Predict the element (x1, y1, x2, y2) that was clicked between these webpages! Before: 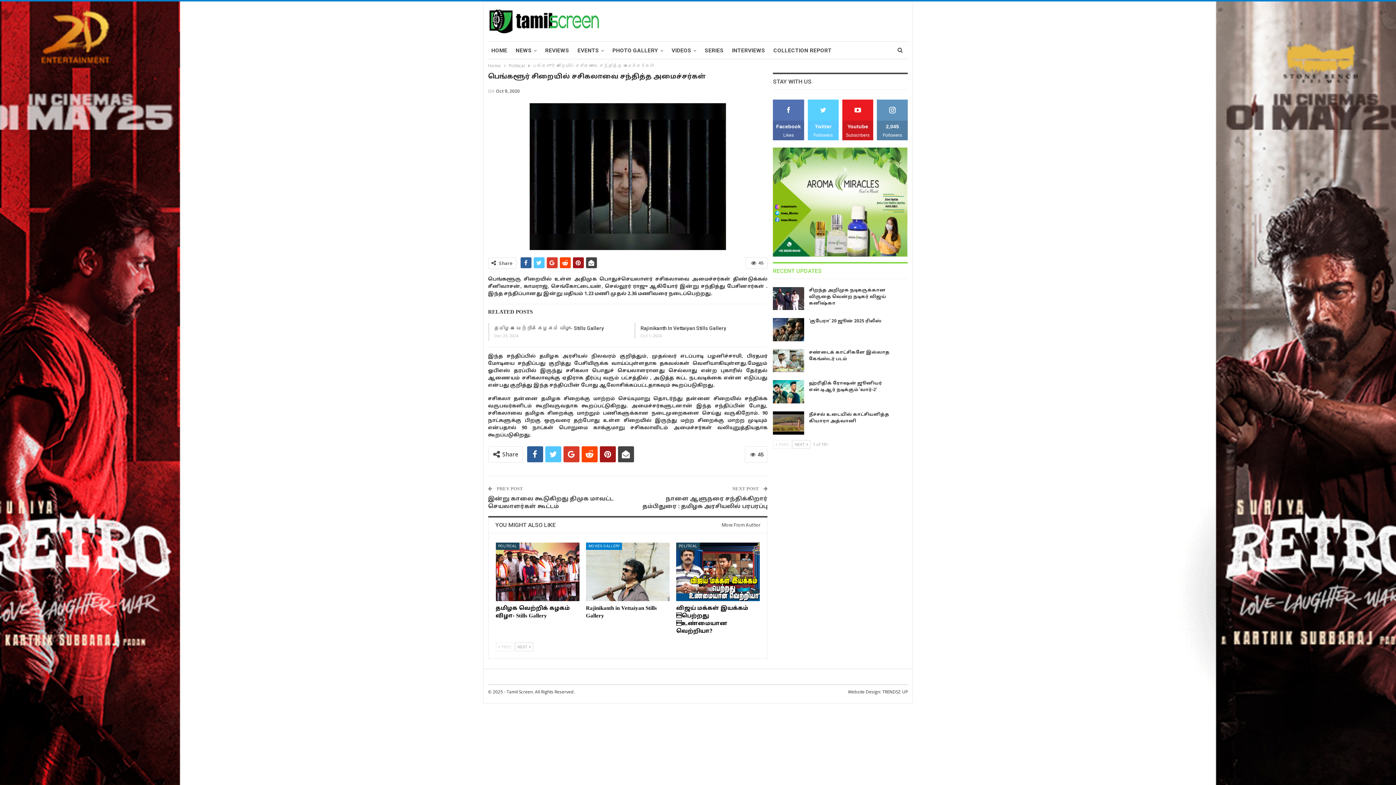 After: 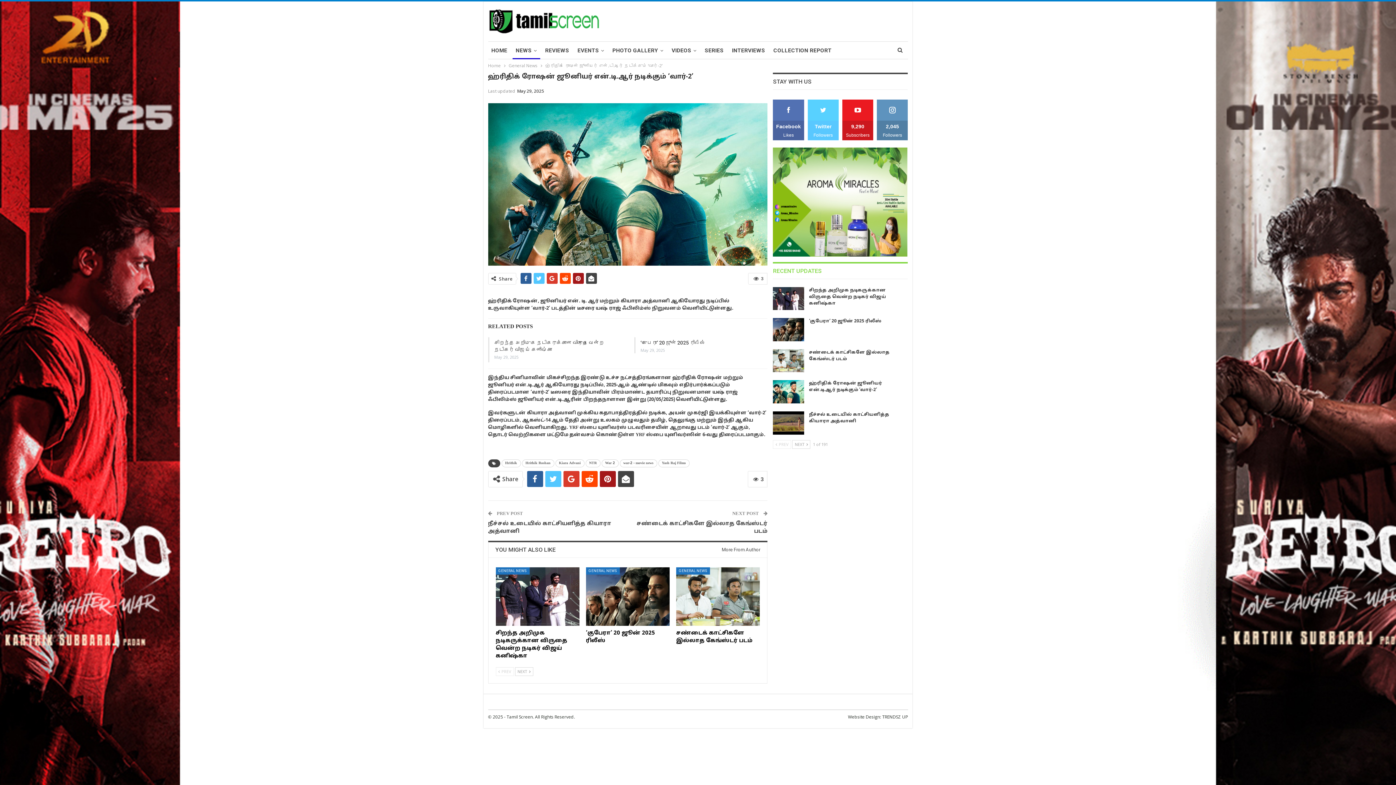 Action: bbox: (773, 380, 804, 403)